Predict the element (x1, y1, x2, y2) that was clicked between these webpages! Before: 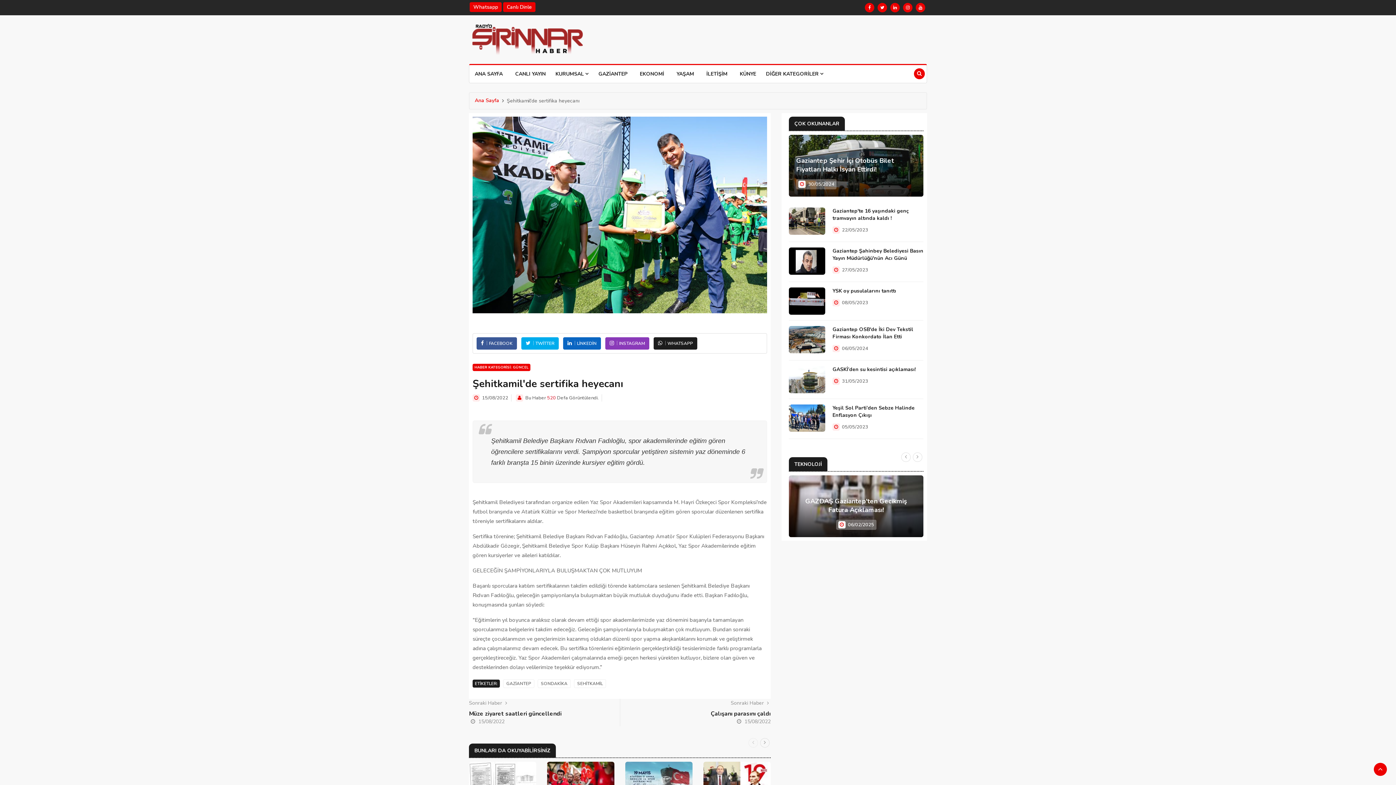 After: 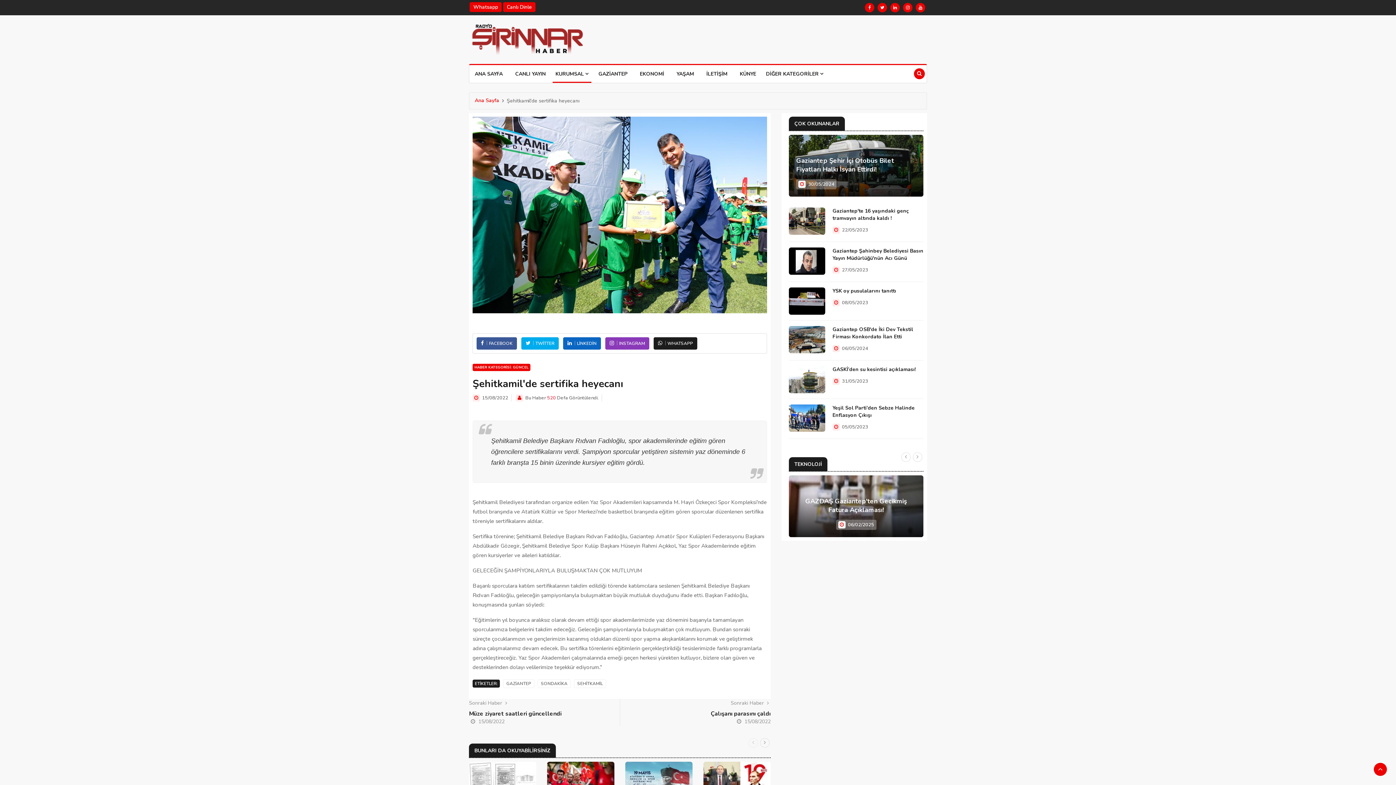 Action: label: KURUMSAL  bbox: (552, 65, 591, 82)